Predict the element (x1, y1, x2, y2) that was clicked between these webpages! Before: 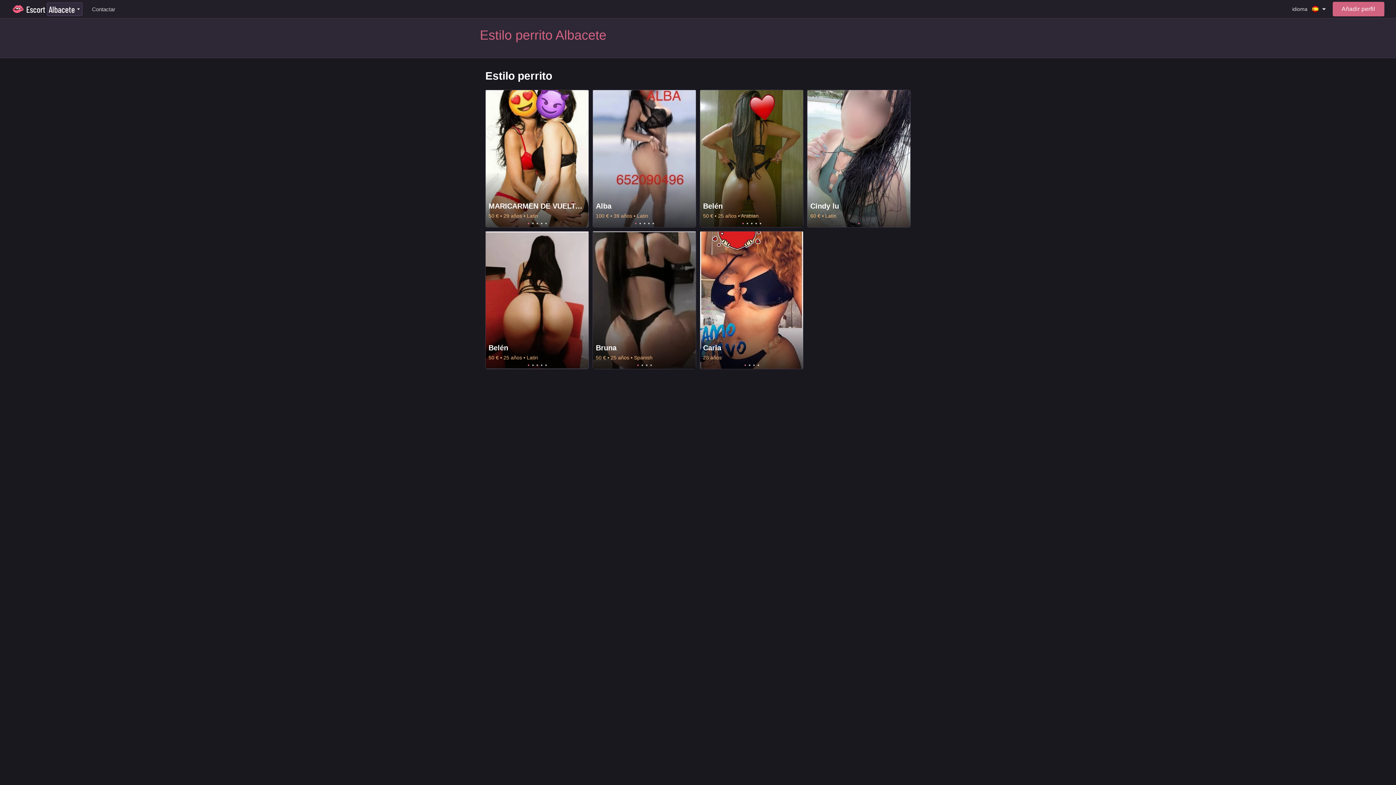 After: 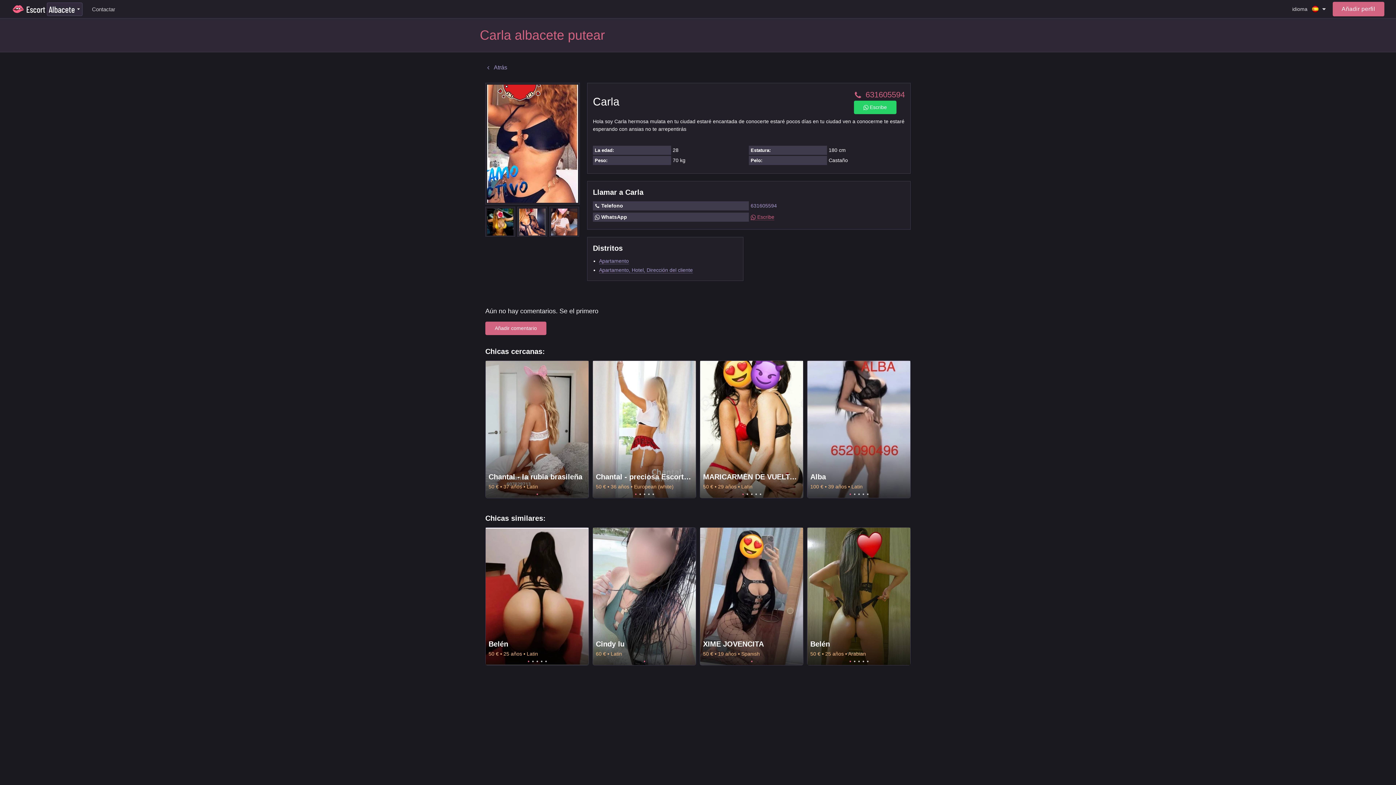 Action: label: 1 of 4 bbox: (744, 364, 746, 366)